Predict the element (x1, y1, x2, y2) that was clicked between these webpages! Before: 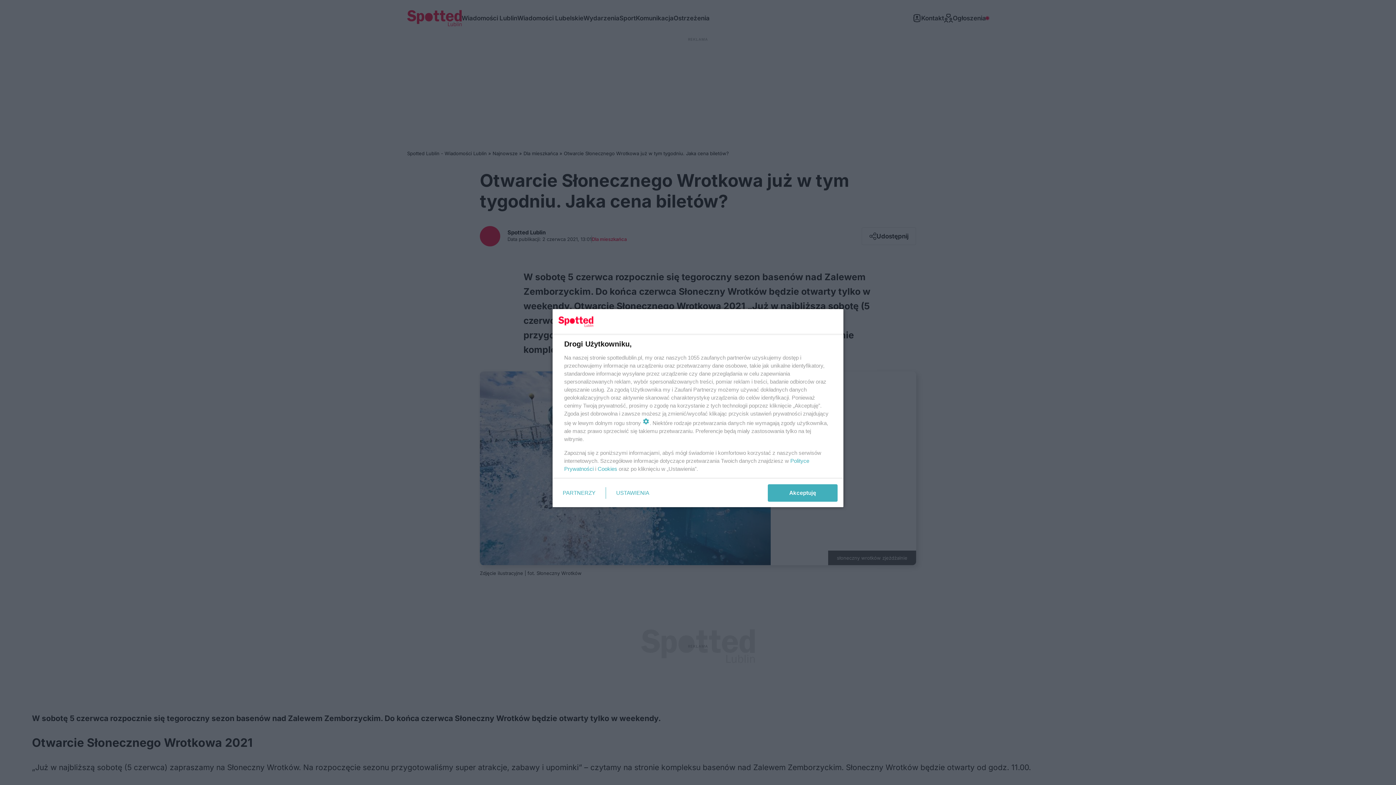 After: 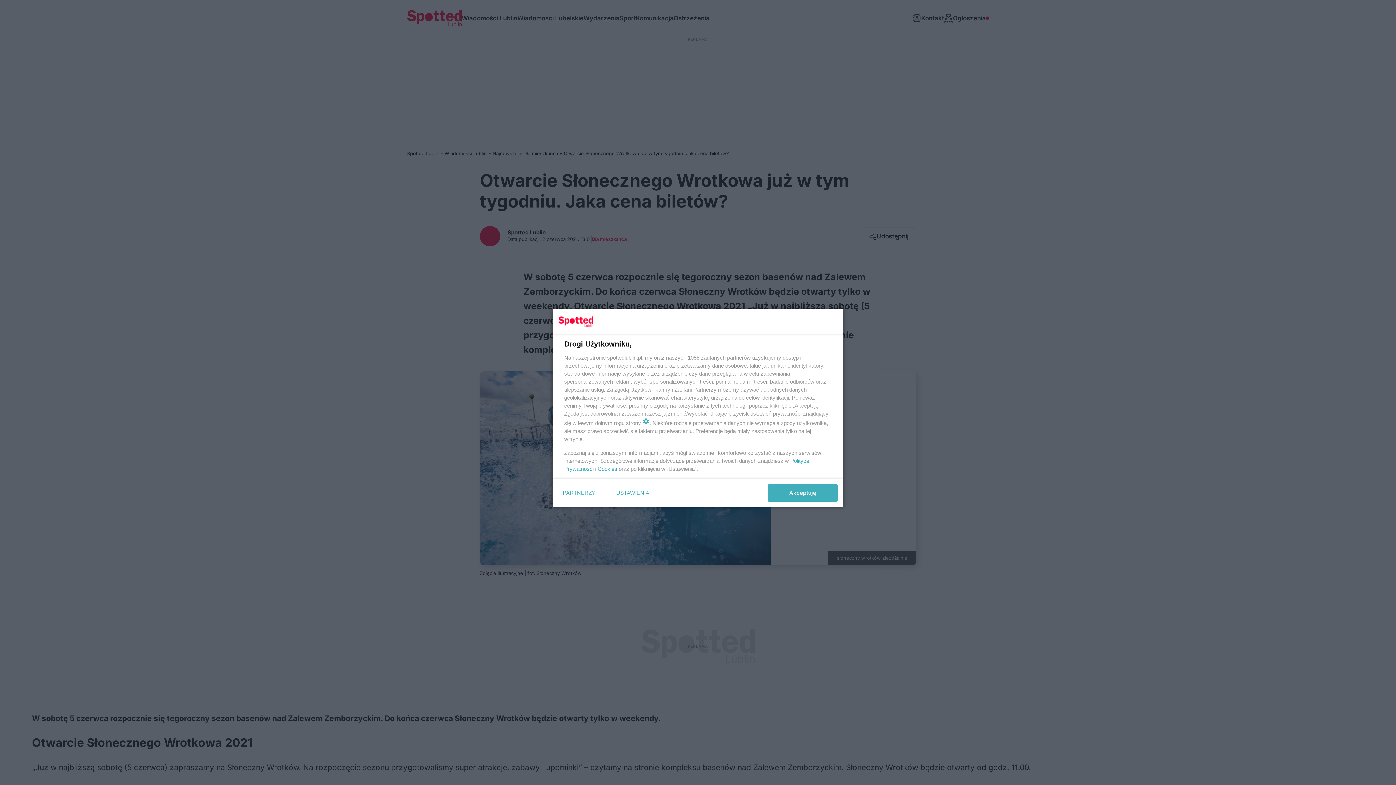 Action: bbox: (597, 465, 617, 472) label: Cookies